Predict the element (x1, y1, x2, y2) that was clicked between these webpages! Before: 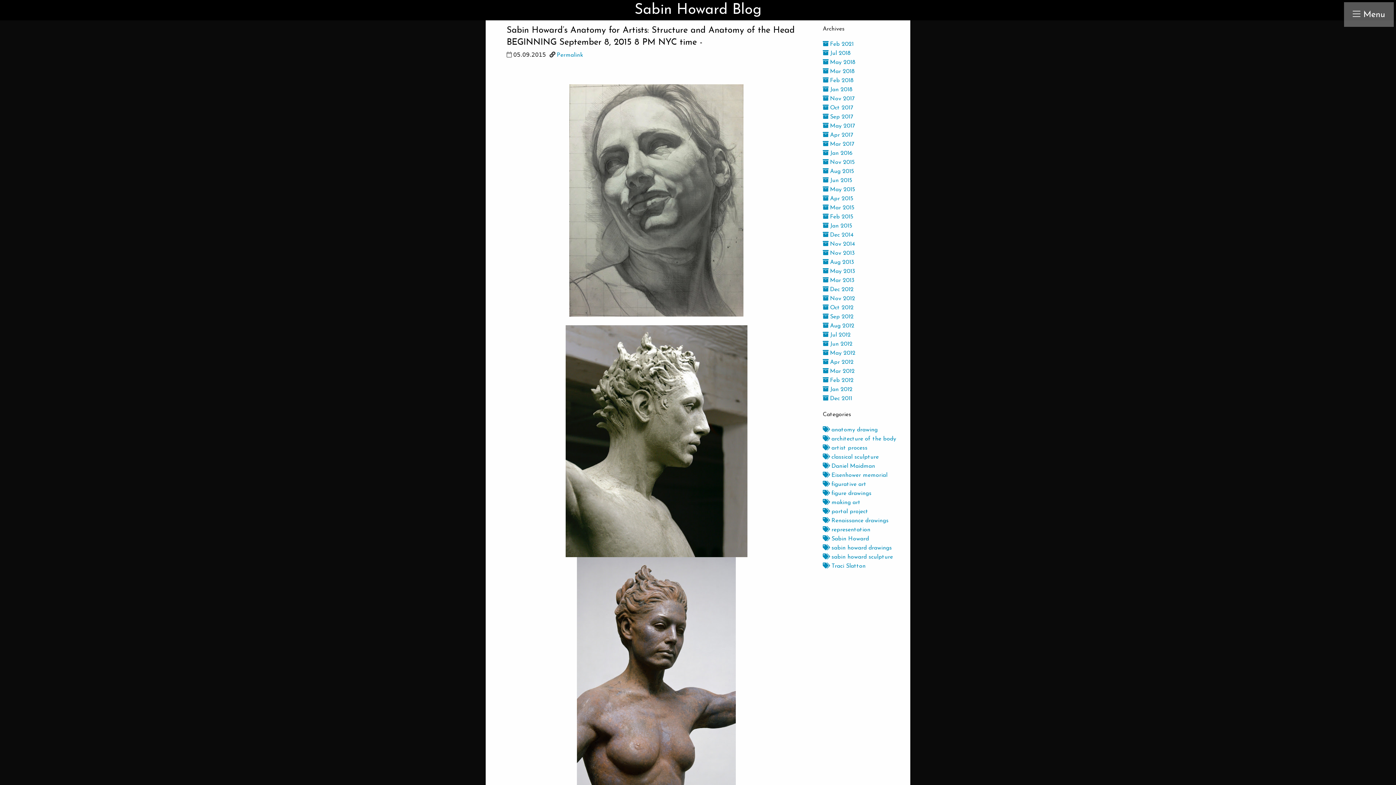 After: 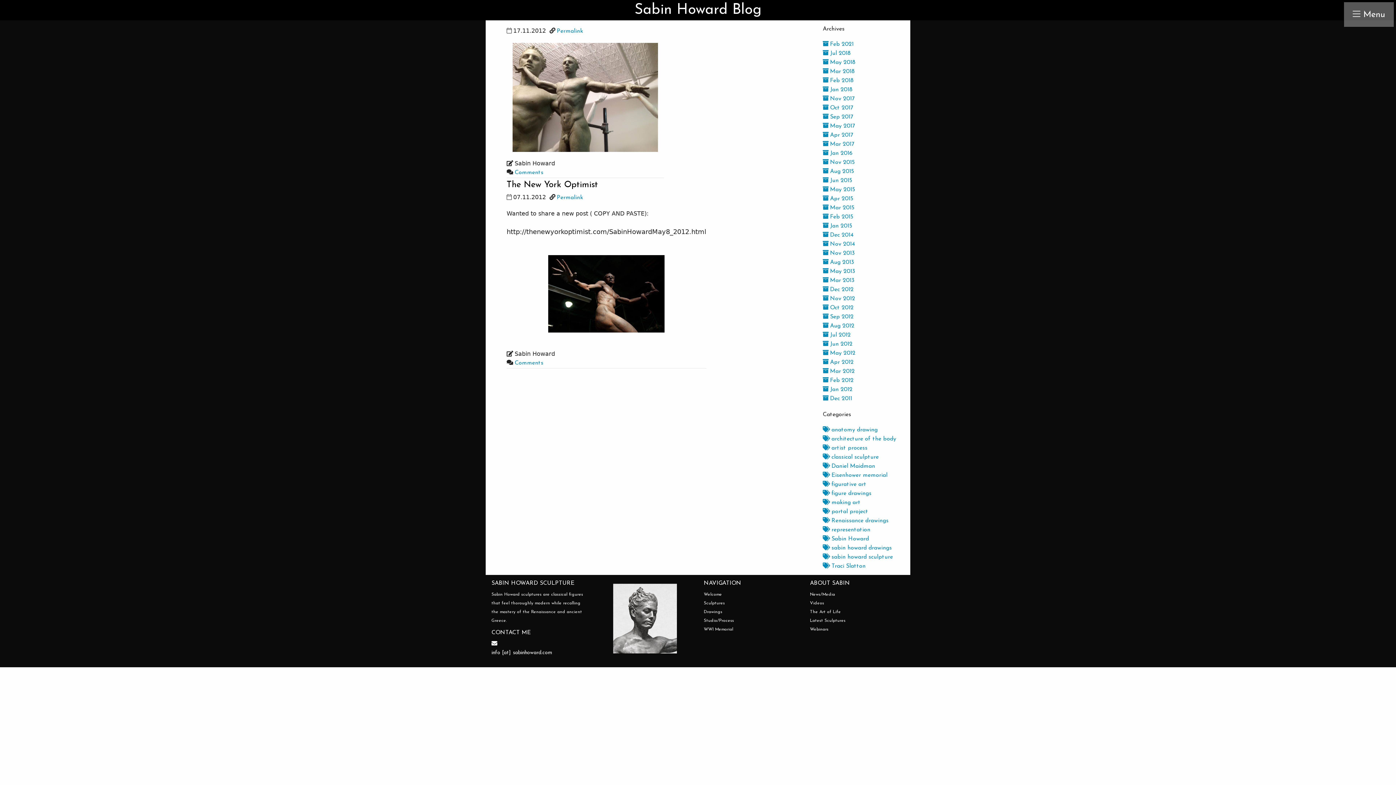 Action: bbox: (822, 305, 853, 310) label:  Oct 2012